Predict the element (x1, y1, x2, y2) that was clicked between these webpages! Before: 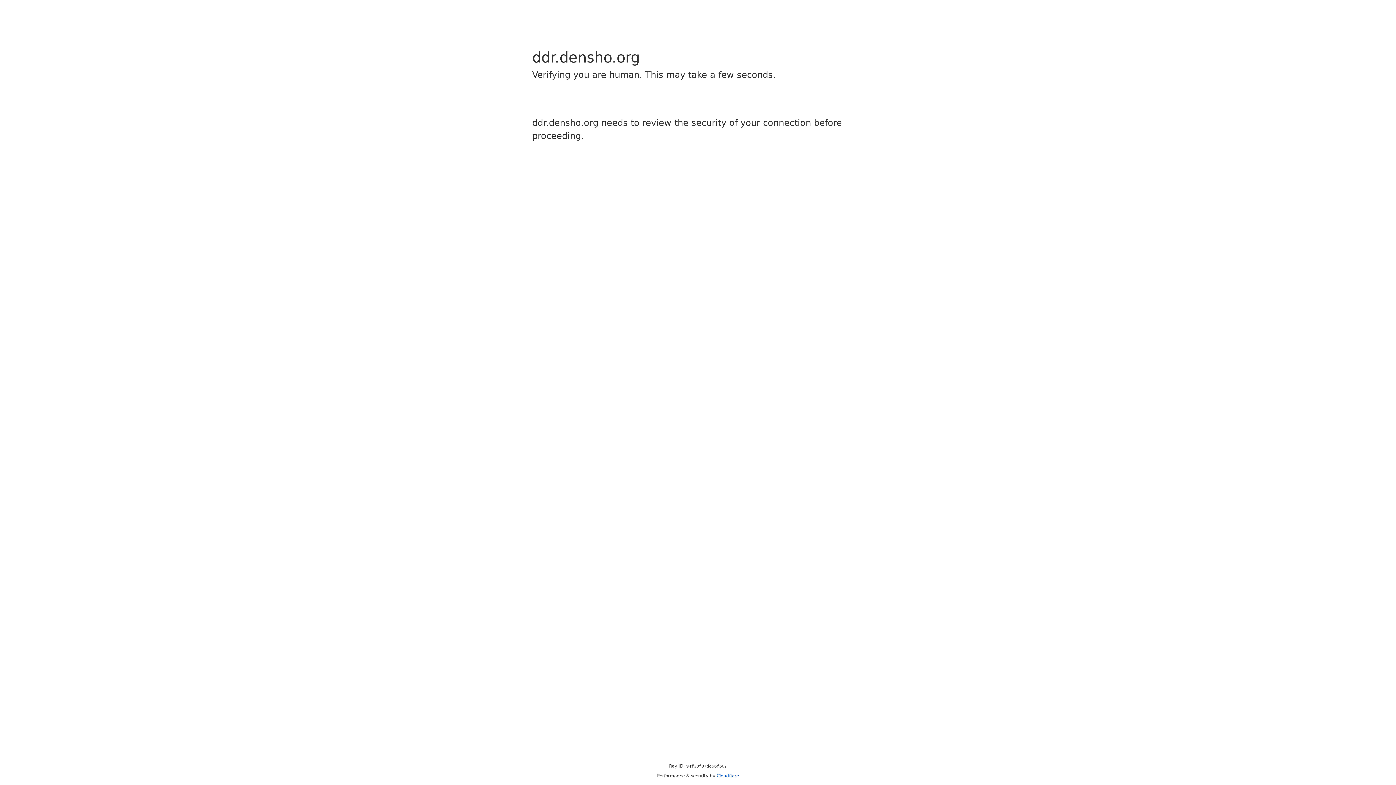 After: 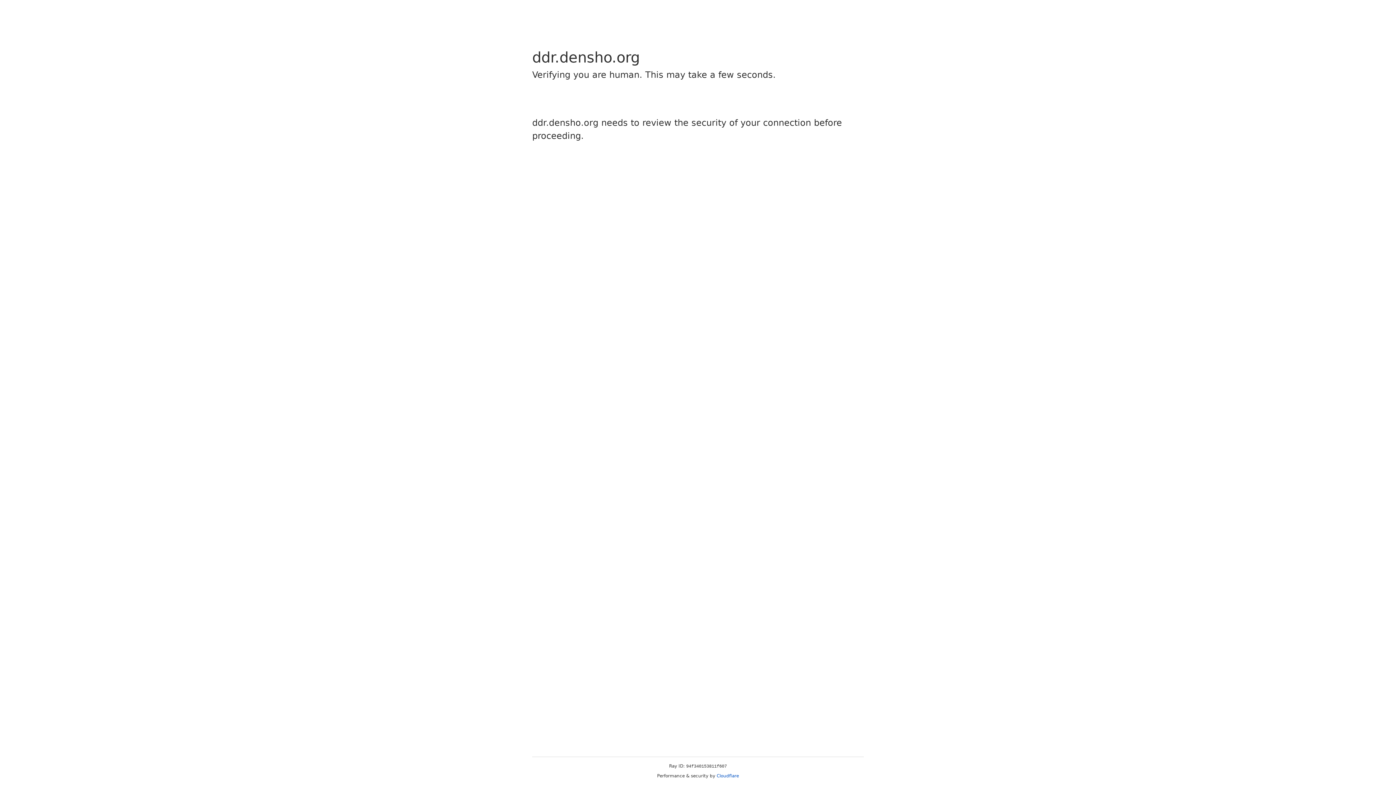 Action: label: Cloudflare bbox: (716, 773, 739, 778)